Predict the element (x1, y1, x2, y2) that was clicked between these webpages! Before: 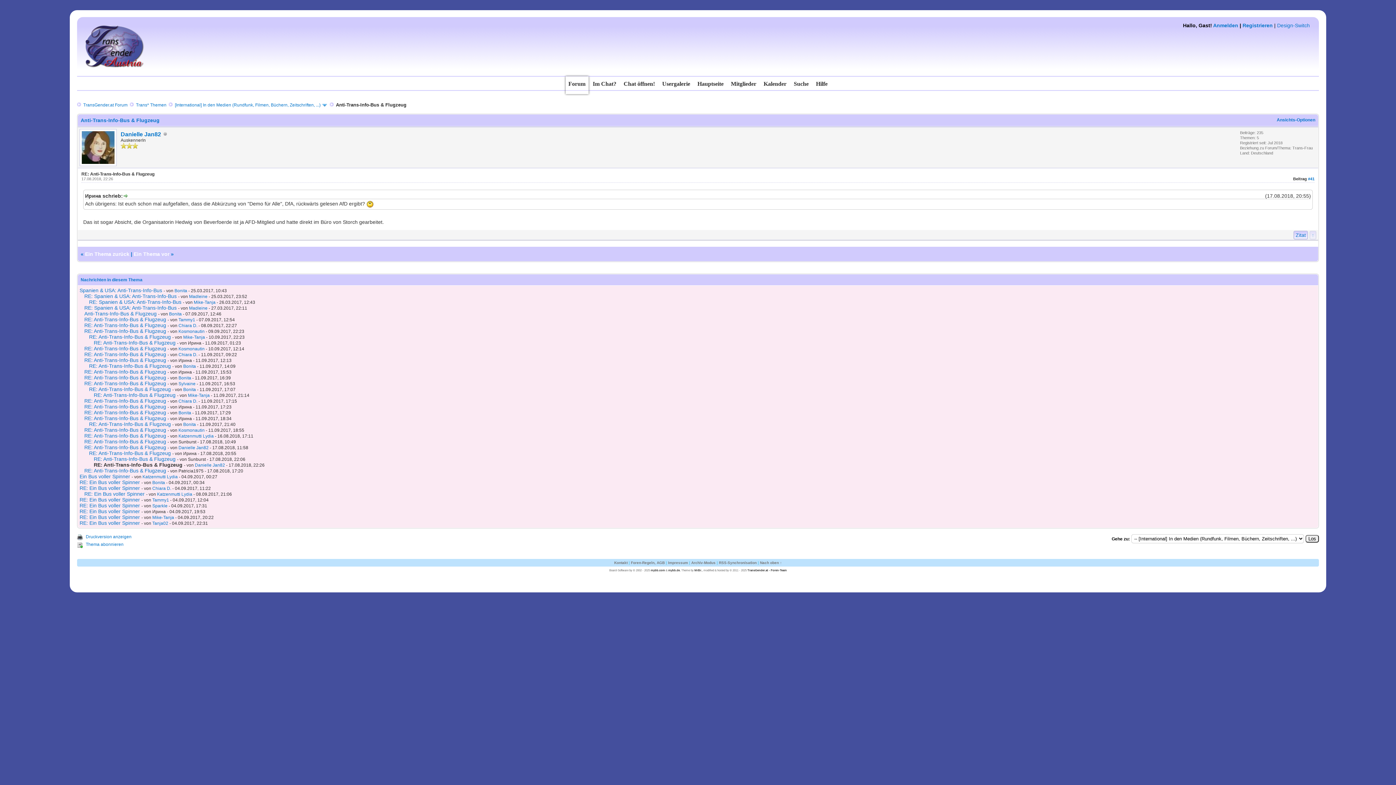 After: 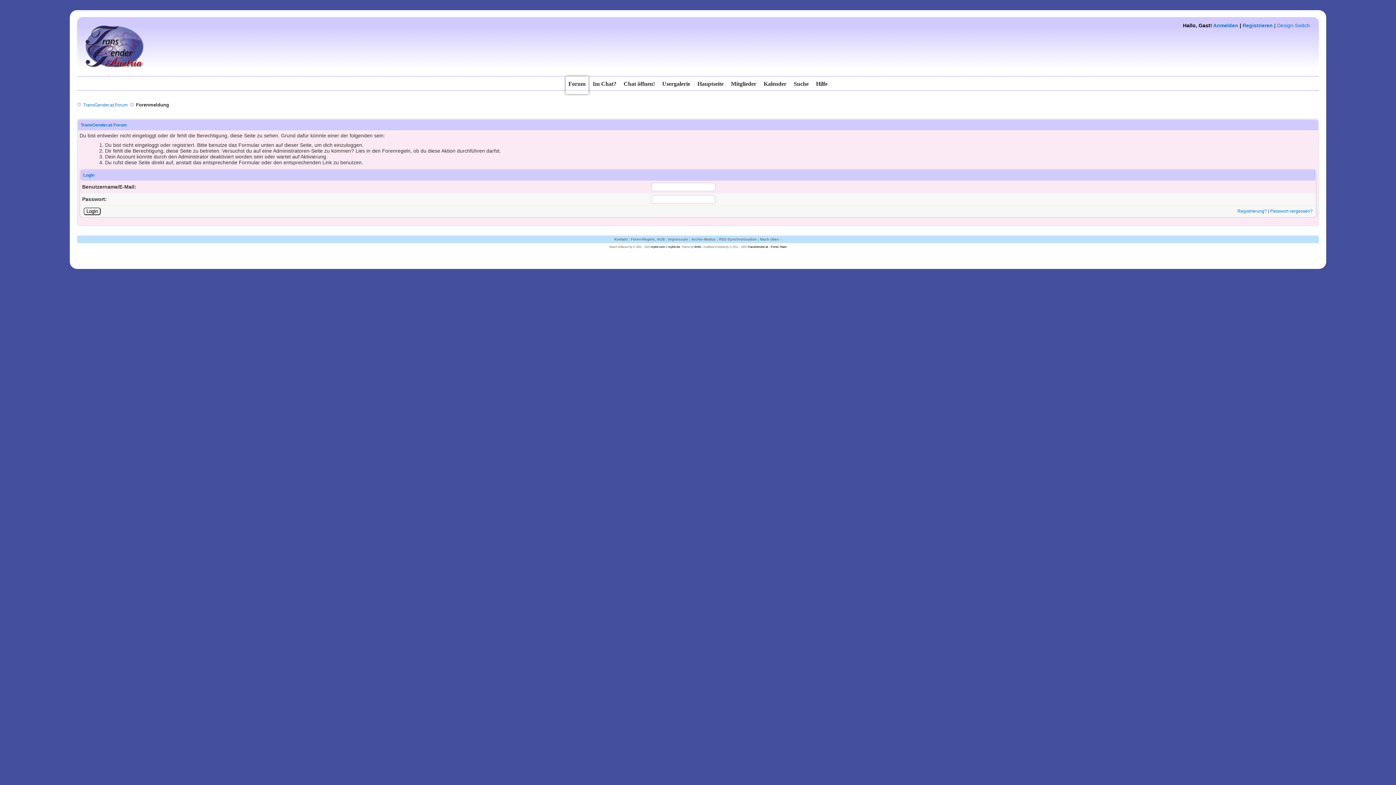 Action: label: Zitat bbox: (1293, 230, 1308, 239)